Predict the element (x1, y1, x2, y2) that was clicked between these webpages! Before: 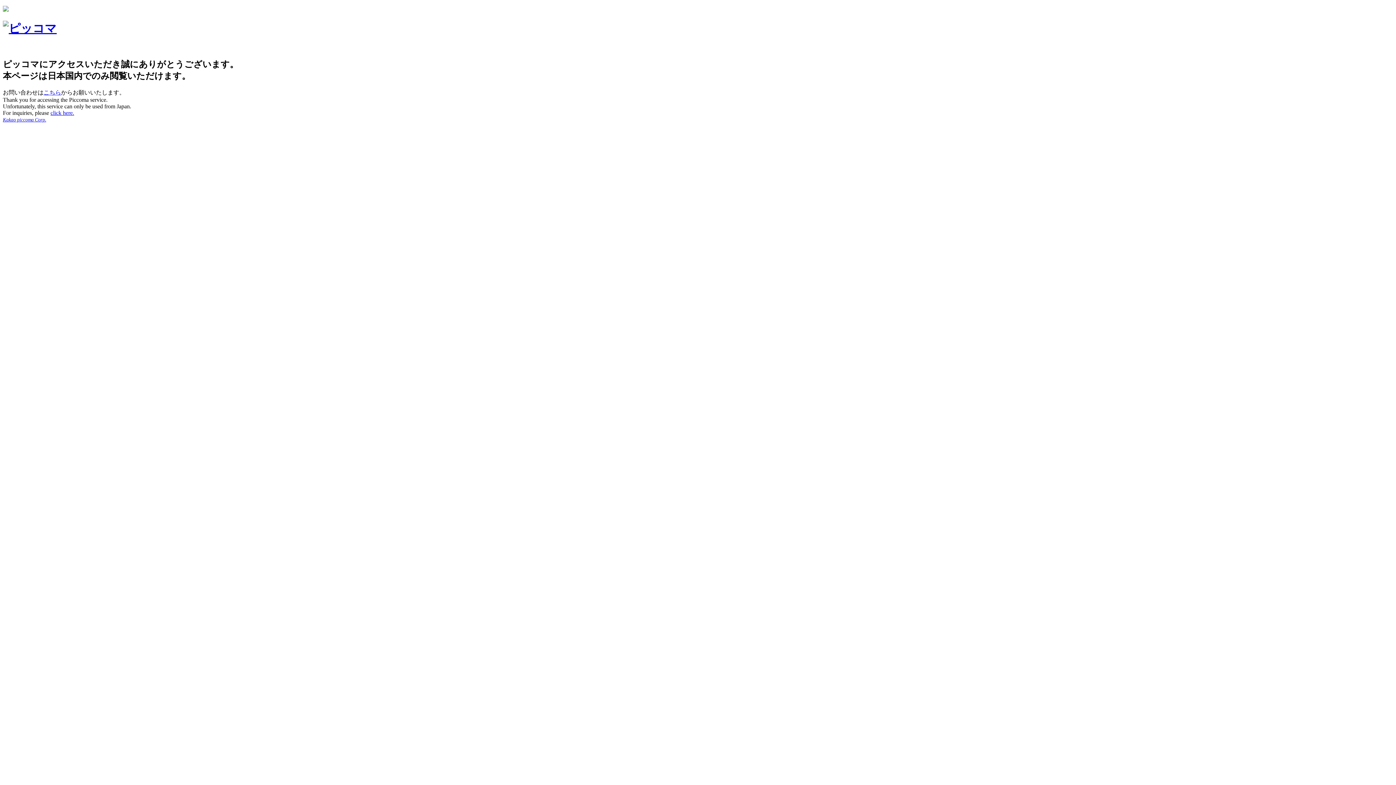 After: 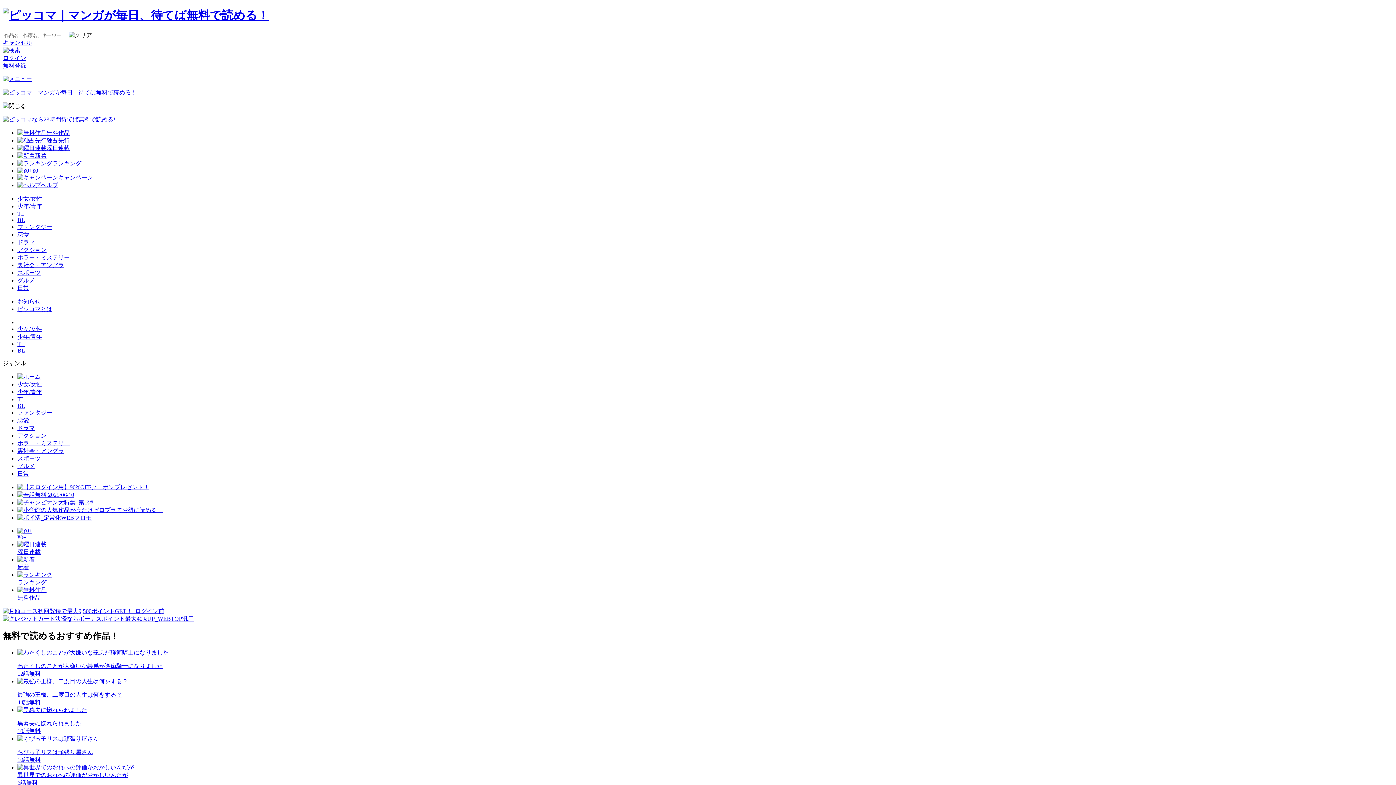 Action: bbox: (2, 21, 56, 35)